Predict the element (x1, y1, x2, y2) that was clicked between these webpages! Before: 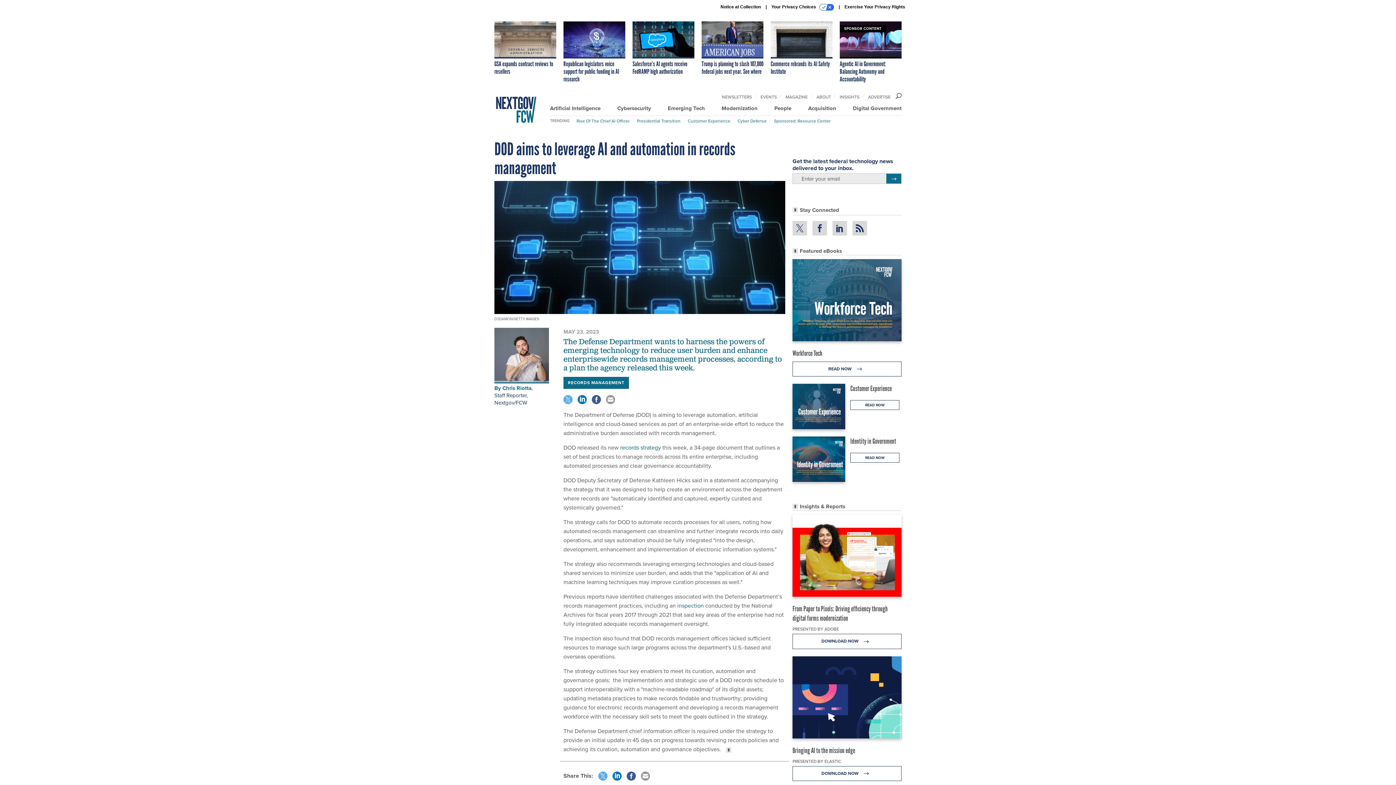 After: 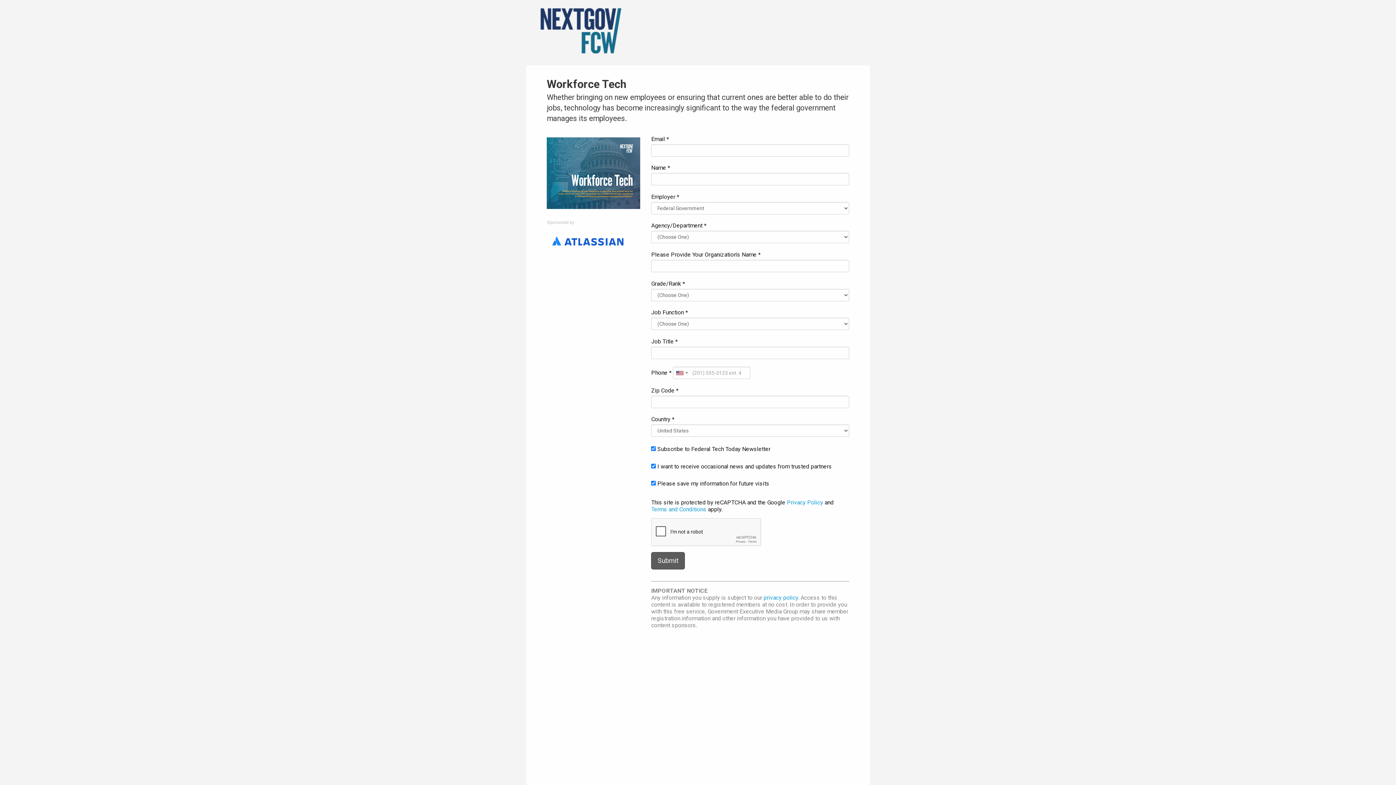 Action: label: READ NOW  bbox: (792, 361, 901, 376)